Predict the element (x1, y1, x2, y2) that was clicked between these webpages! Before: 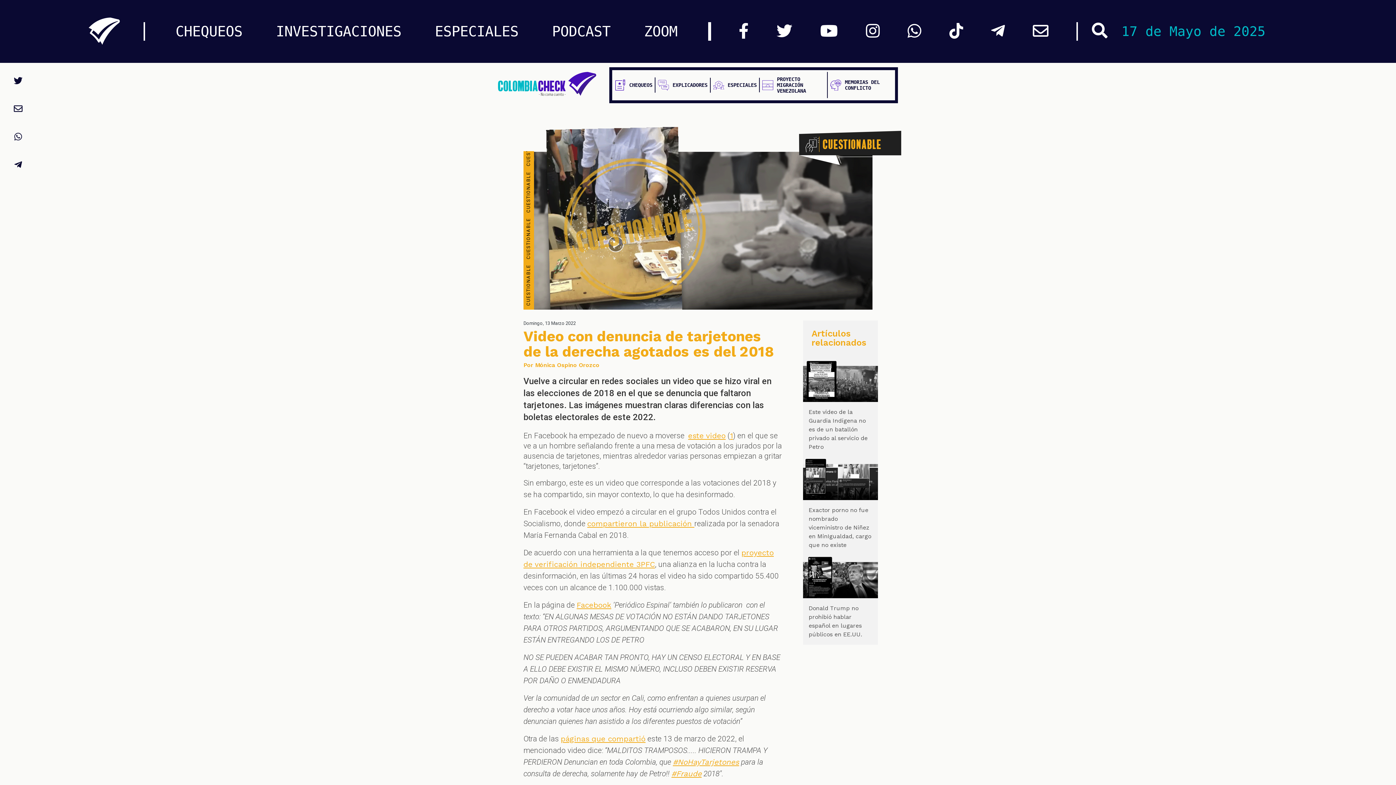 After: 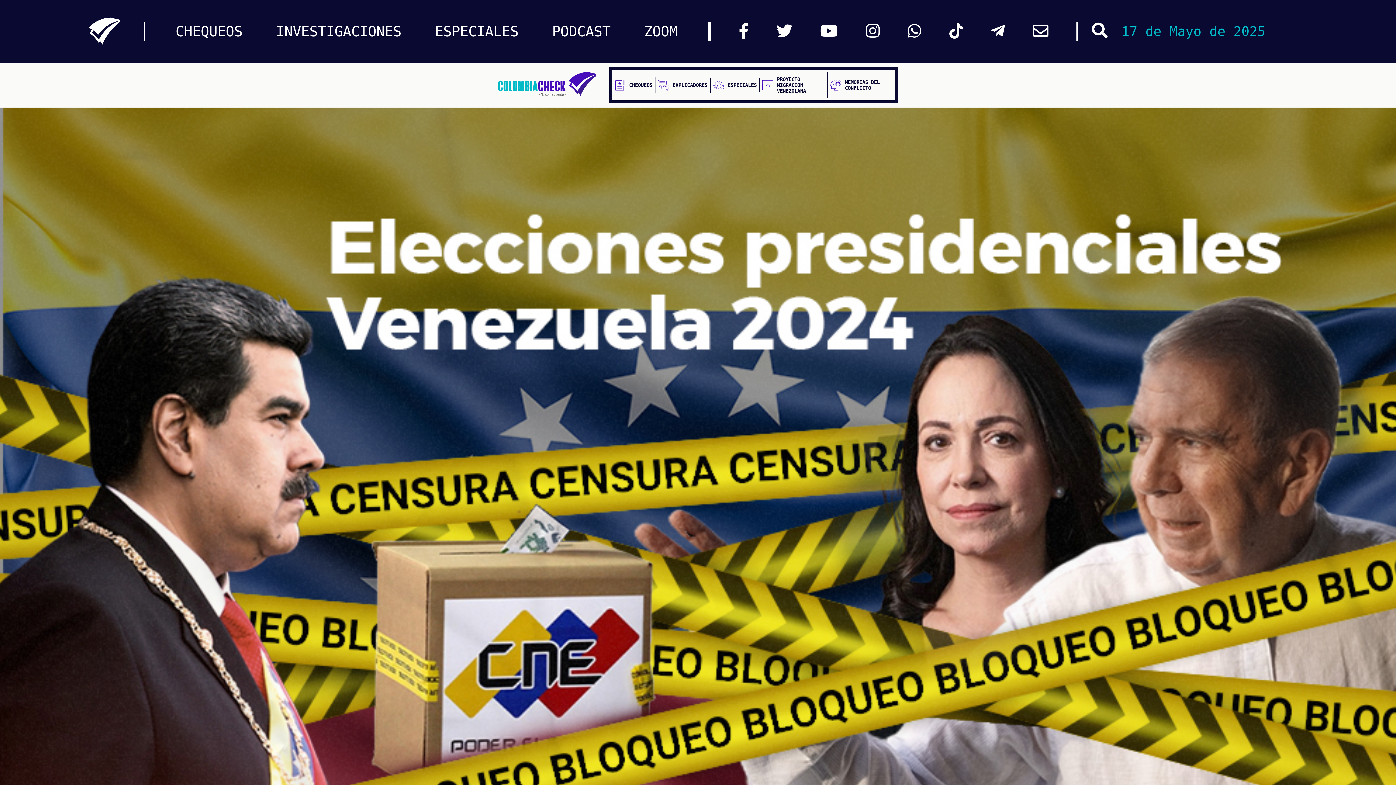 Action: label: ESPECIALES bbox: (710, 77, 760, 92)